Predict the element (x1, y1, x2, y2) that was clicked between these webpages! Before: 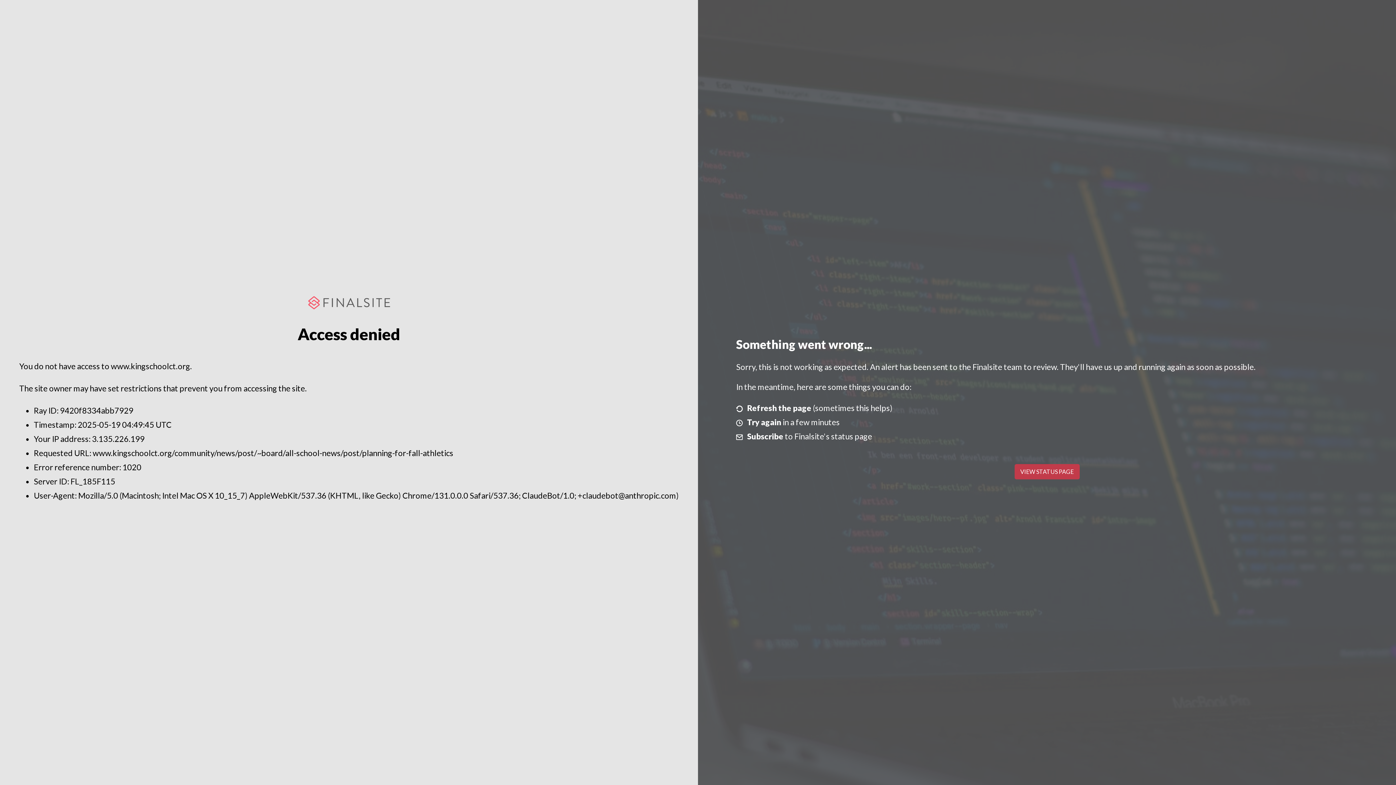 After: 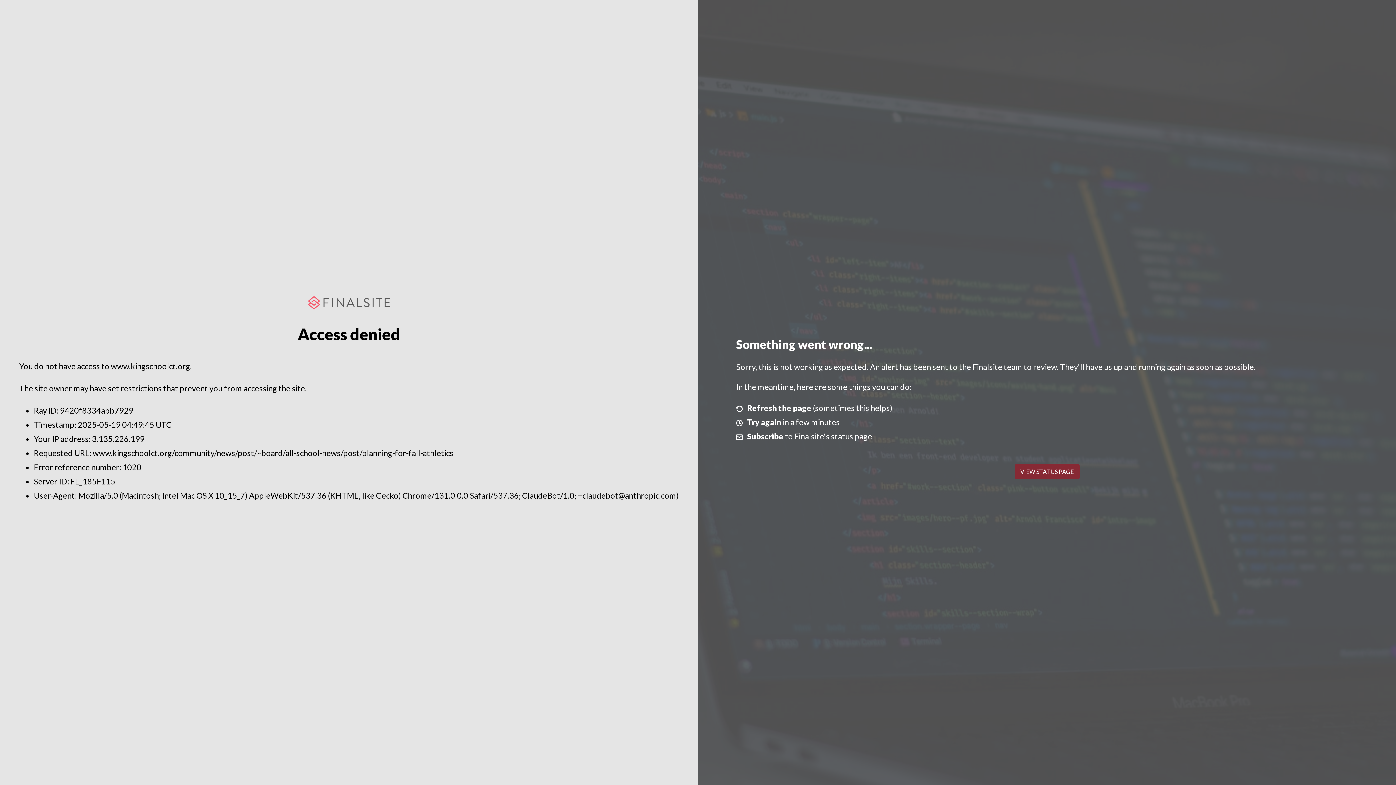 Action: bbox: (1014, 464, 1079, 479) label: VIEW STATUS PAGE